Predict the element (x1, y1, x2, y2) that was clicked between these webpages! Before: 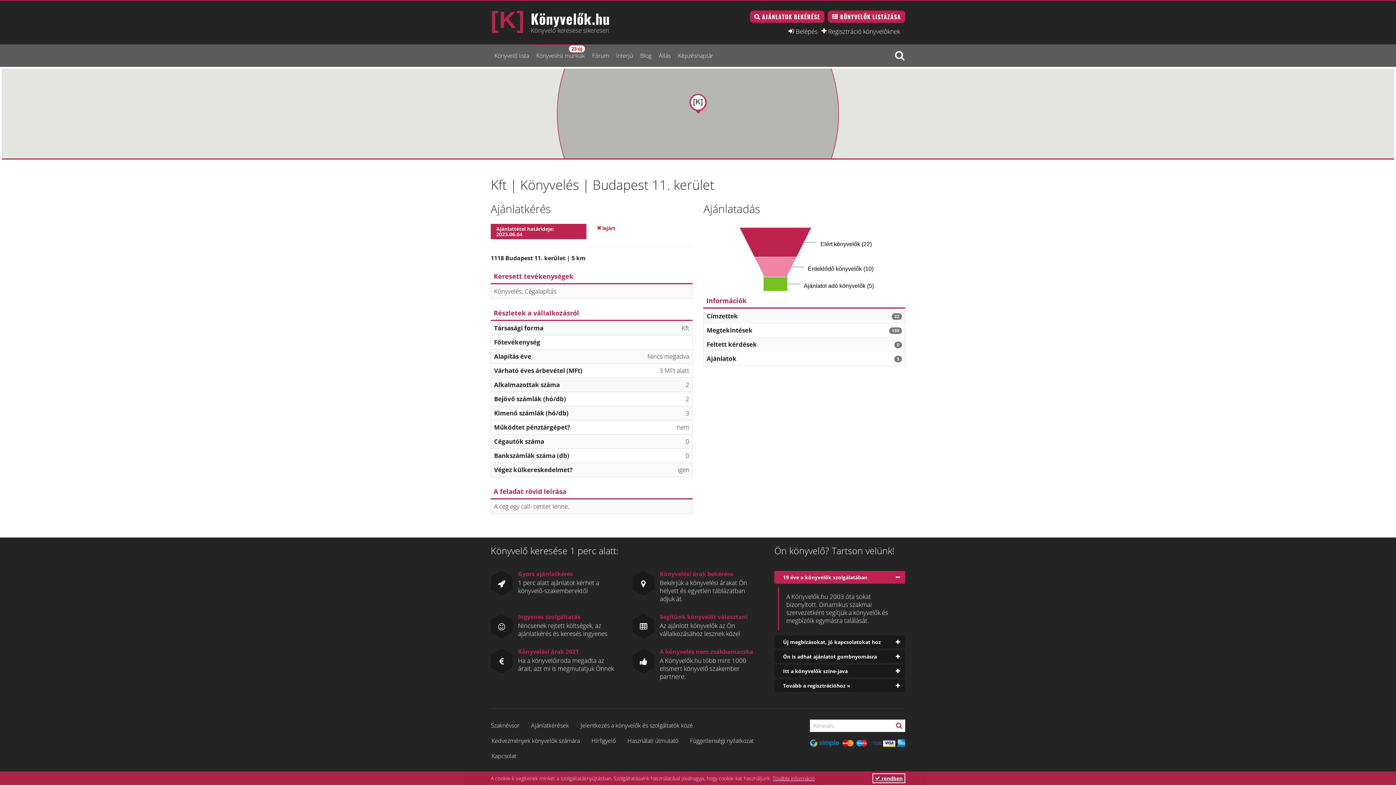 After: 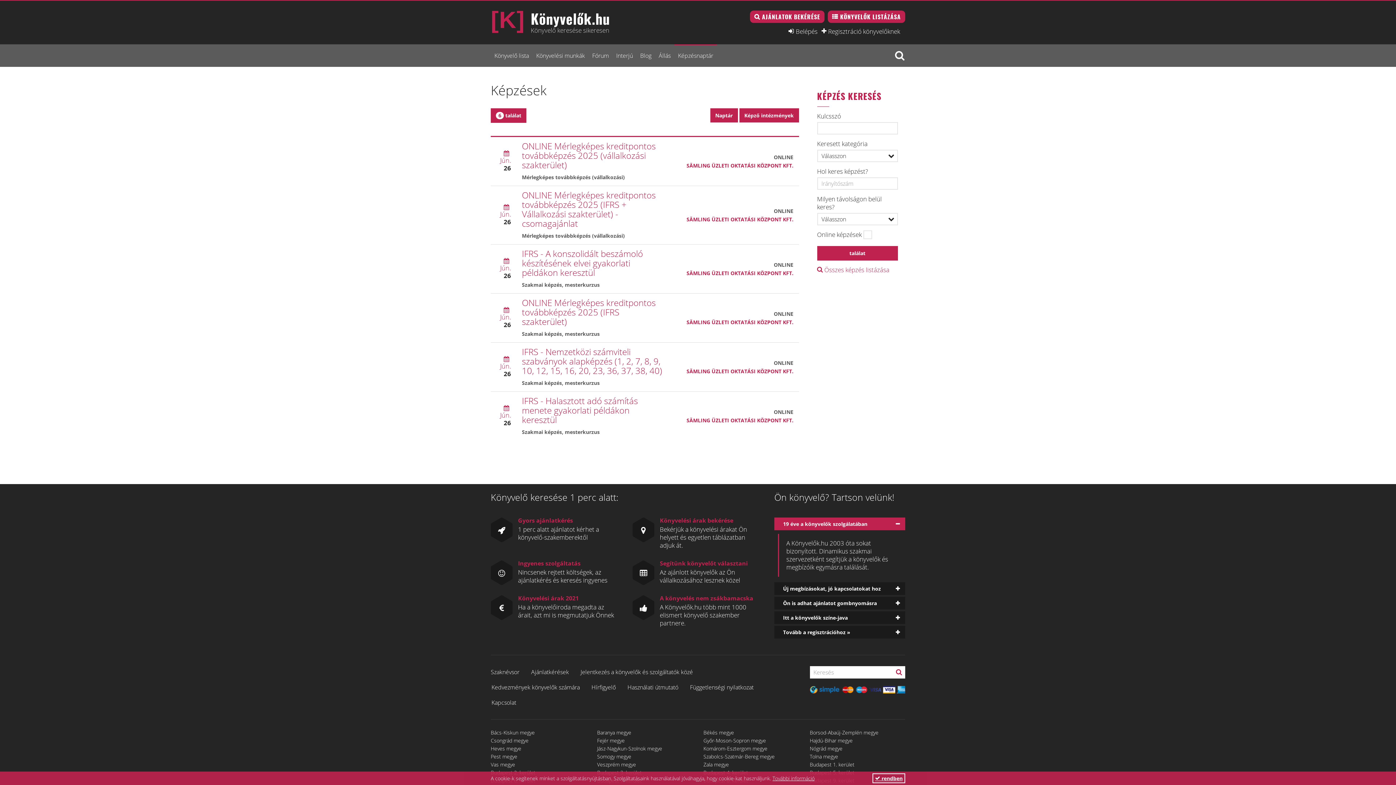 Action: bbox: (674, 44, 717, 66) label: Képzésnaptár